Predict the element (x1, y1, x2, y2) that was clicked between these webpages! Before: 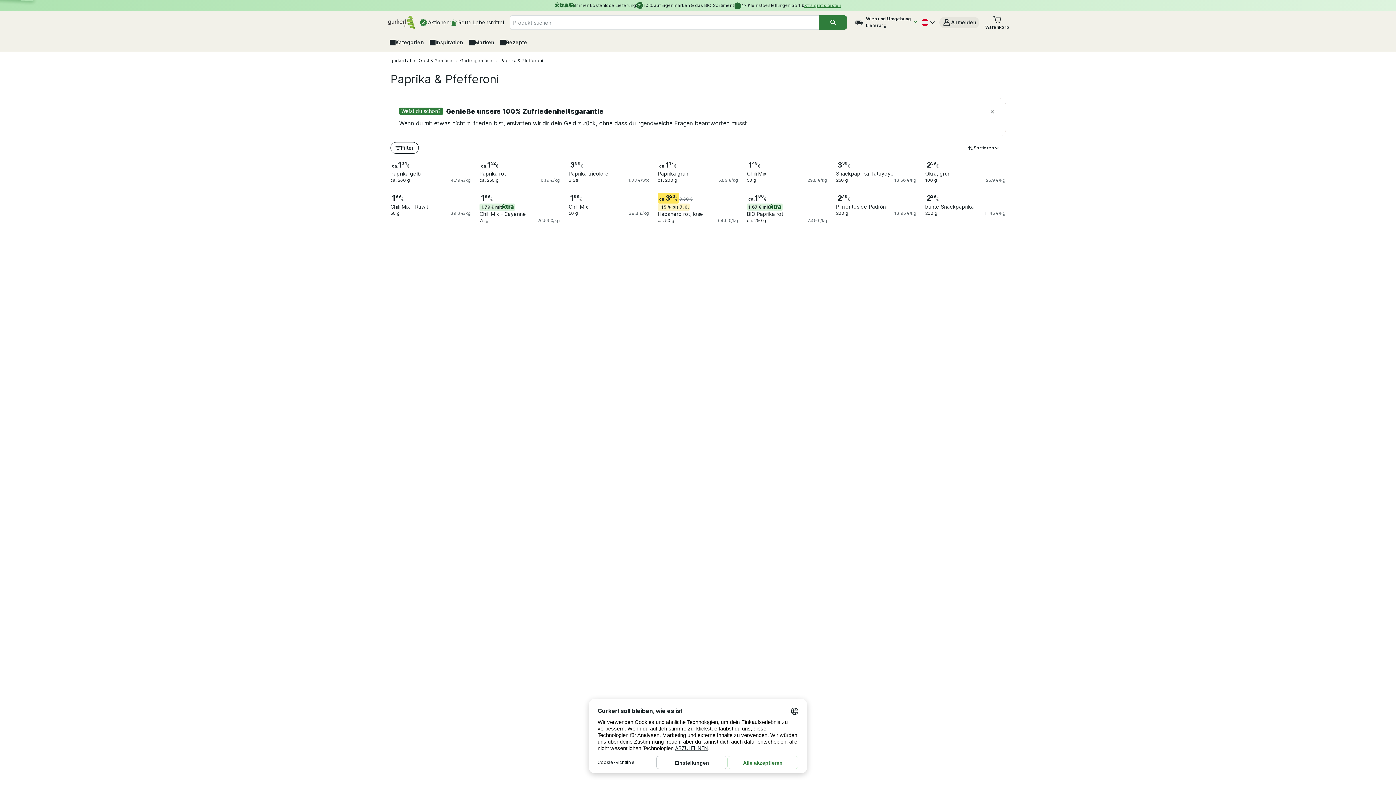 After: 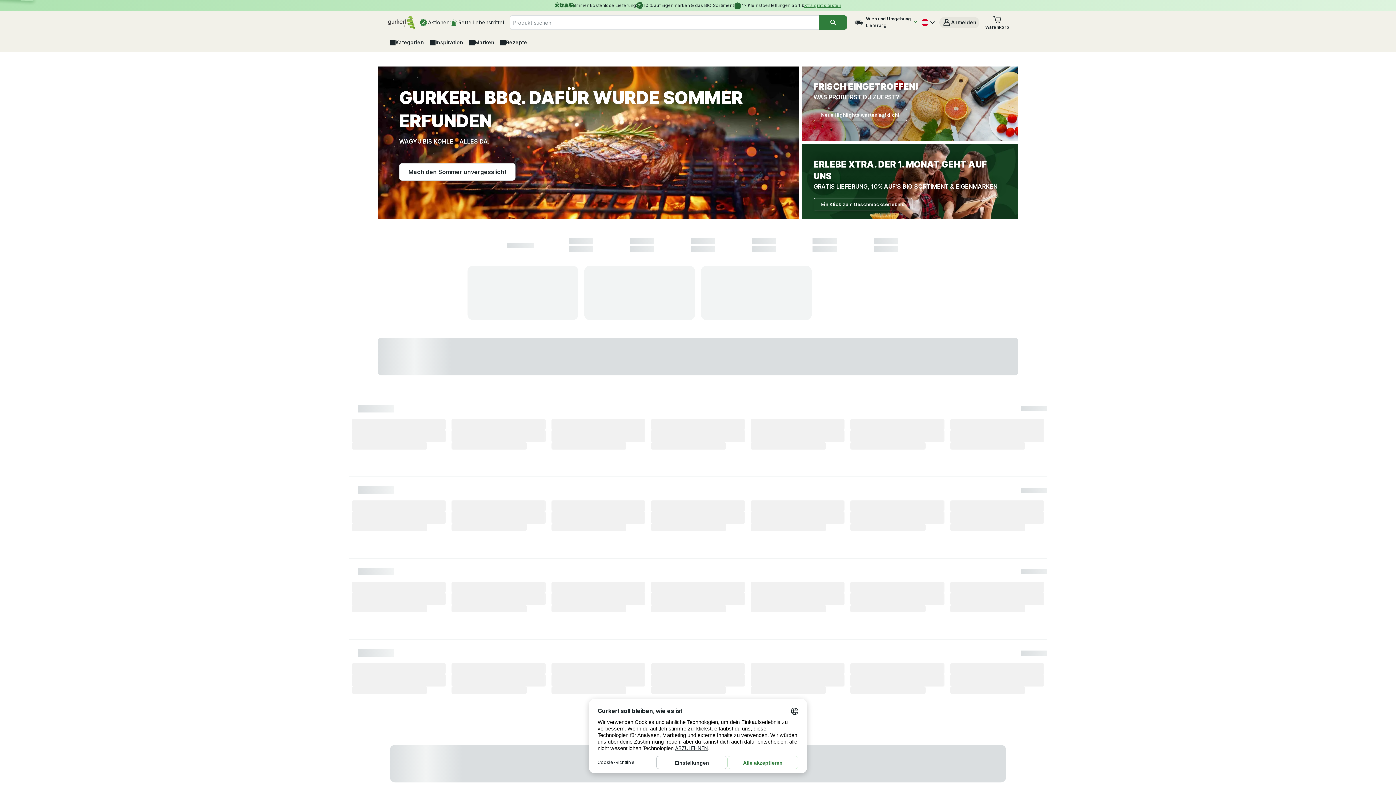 Action: bbox: (386, 14, 416, 30)